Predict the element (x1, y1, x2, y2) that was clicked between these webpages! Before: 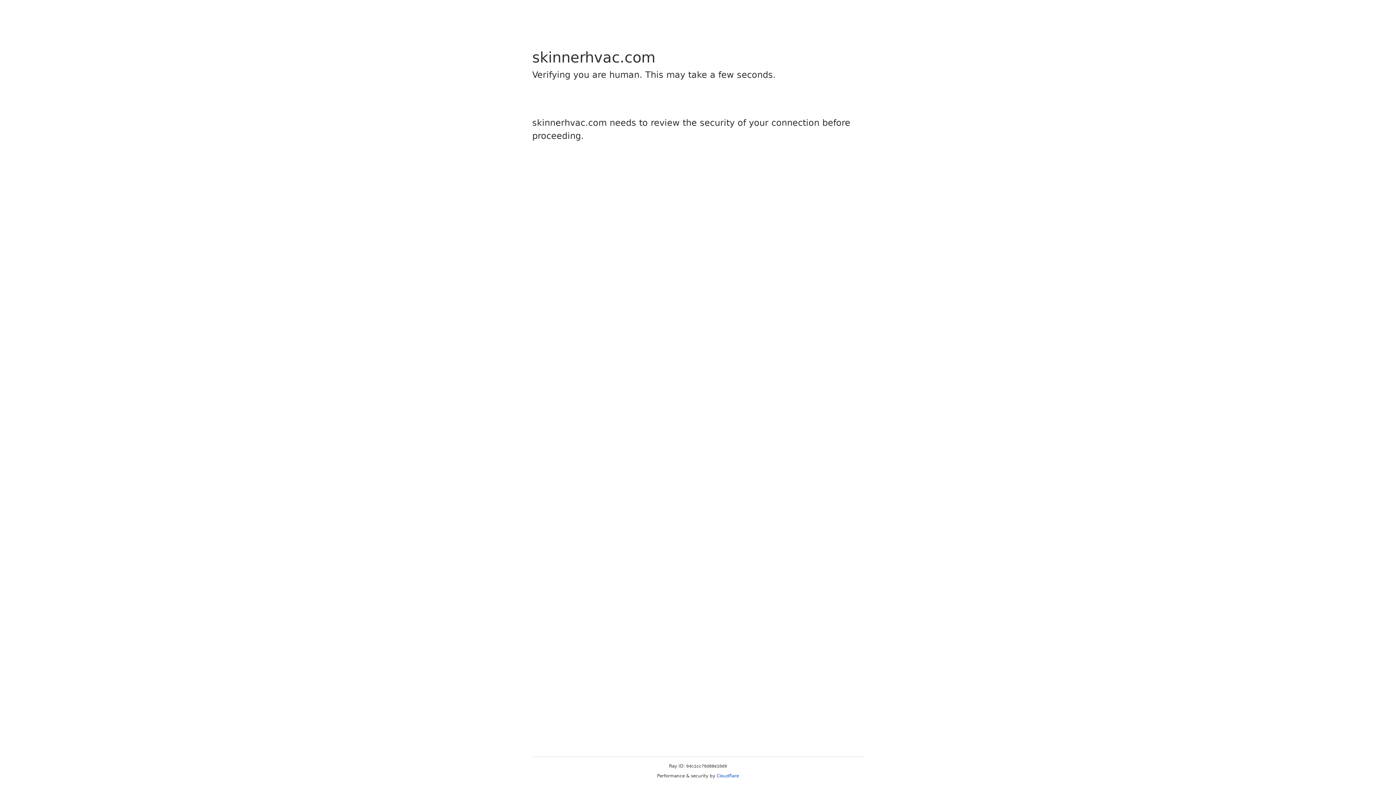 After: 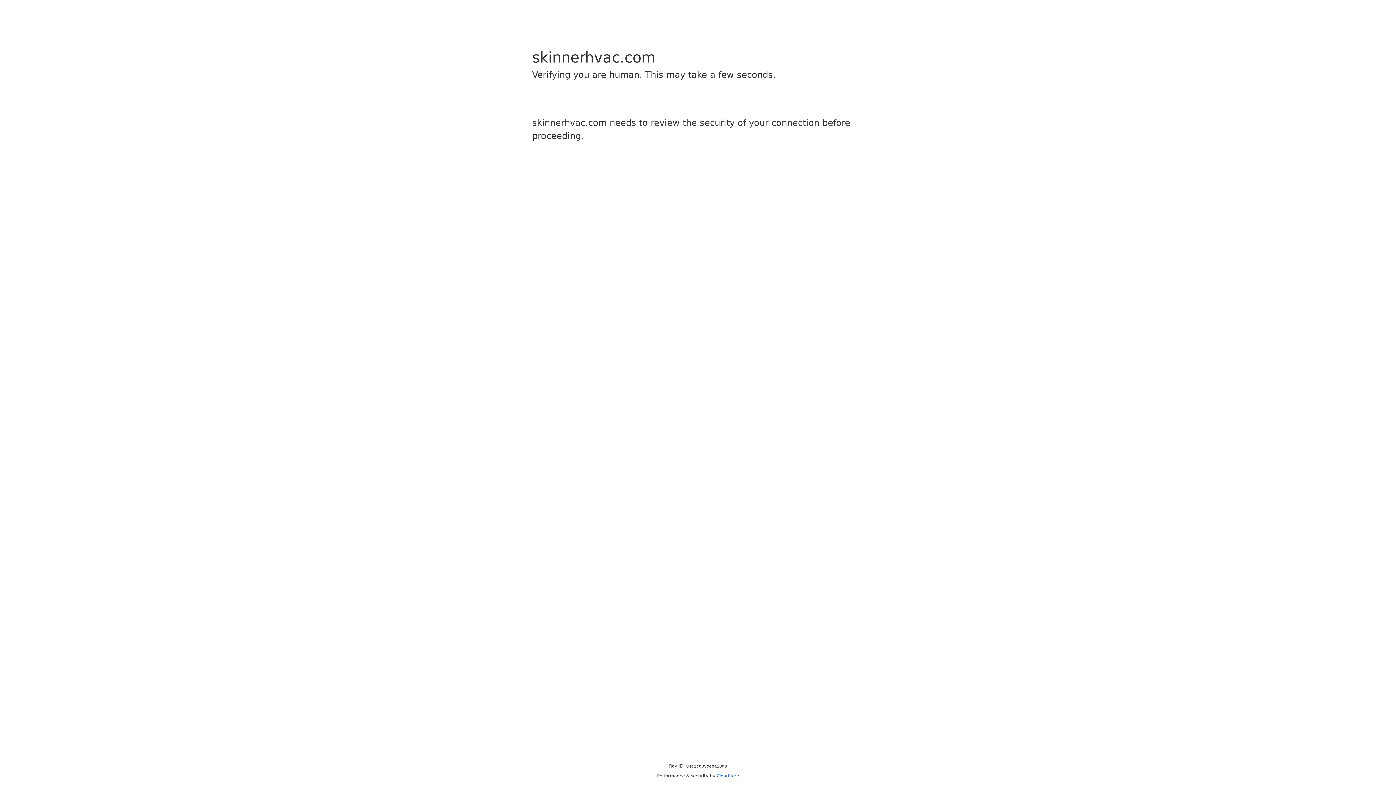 Action: bbox: (716, 773, 739, 778) label: Cloudflare